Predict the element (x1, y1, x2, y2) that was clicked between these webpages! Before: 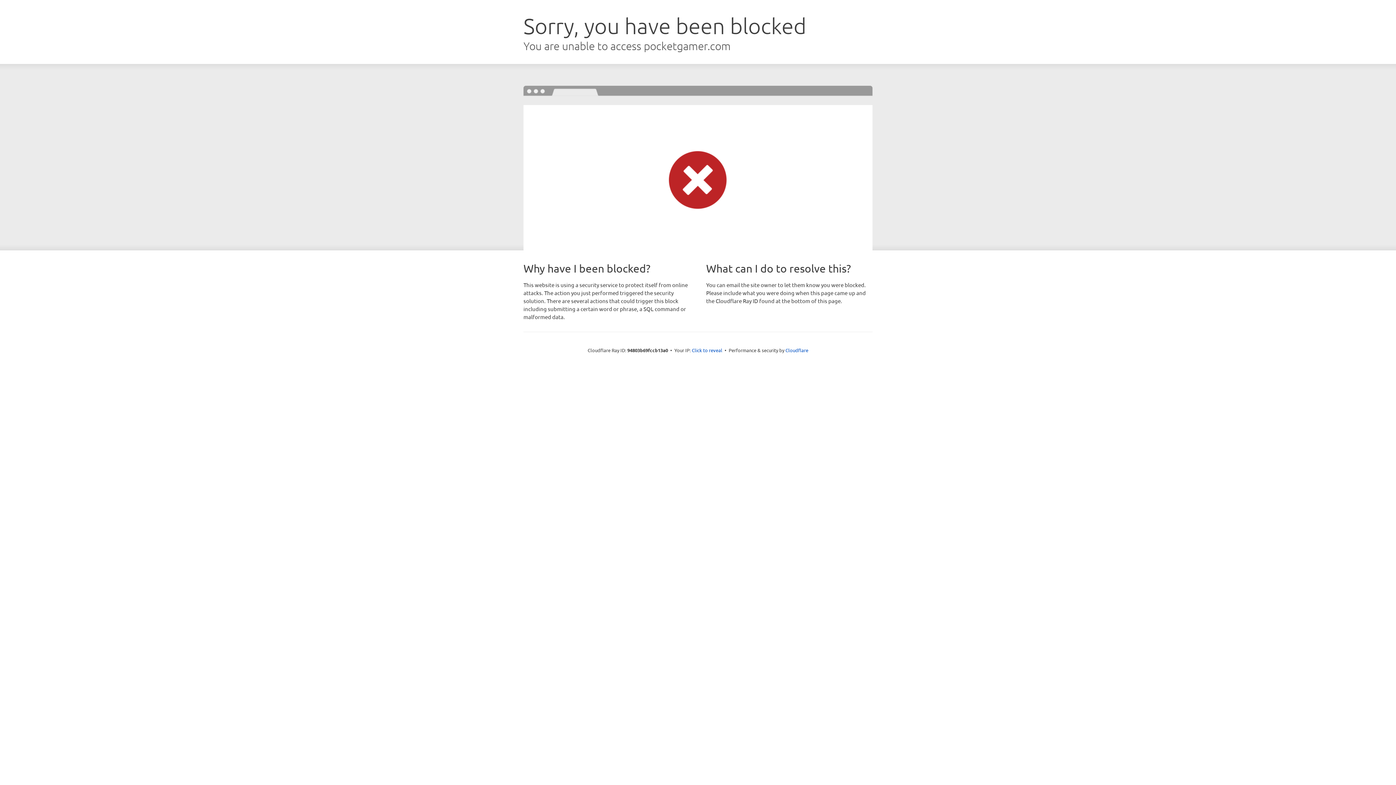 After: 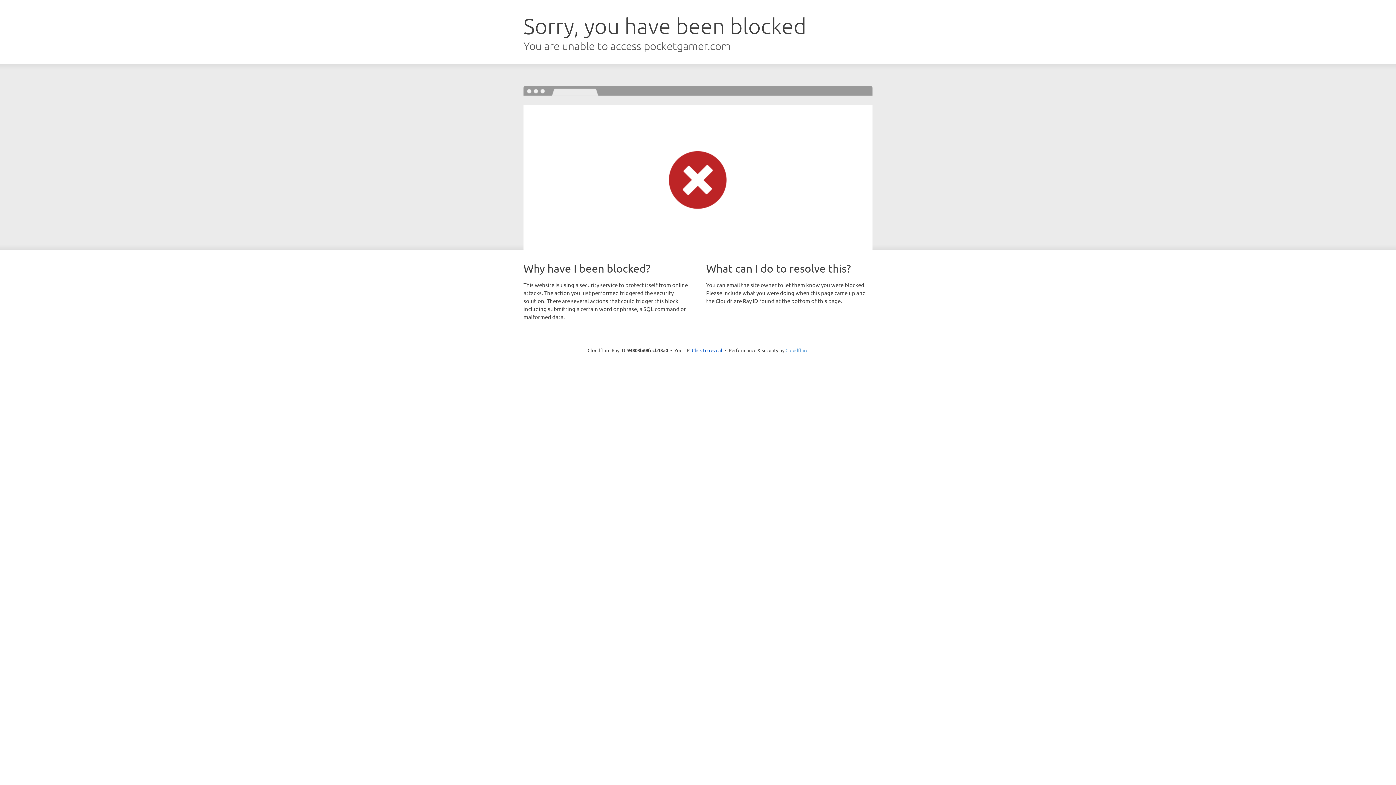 Action: bbox: (785, 347, 808, 353) label: Cloudflare